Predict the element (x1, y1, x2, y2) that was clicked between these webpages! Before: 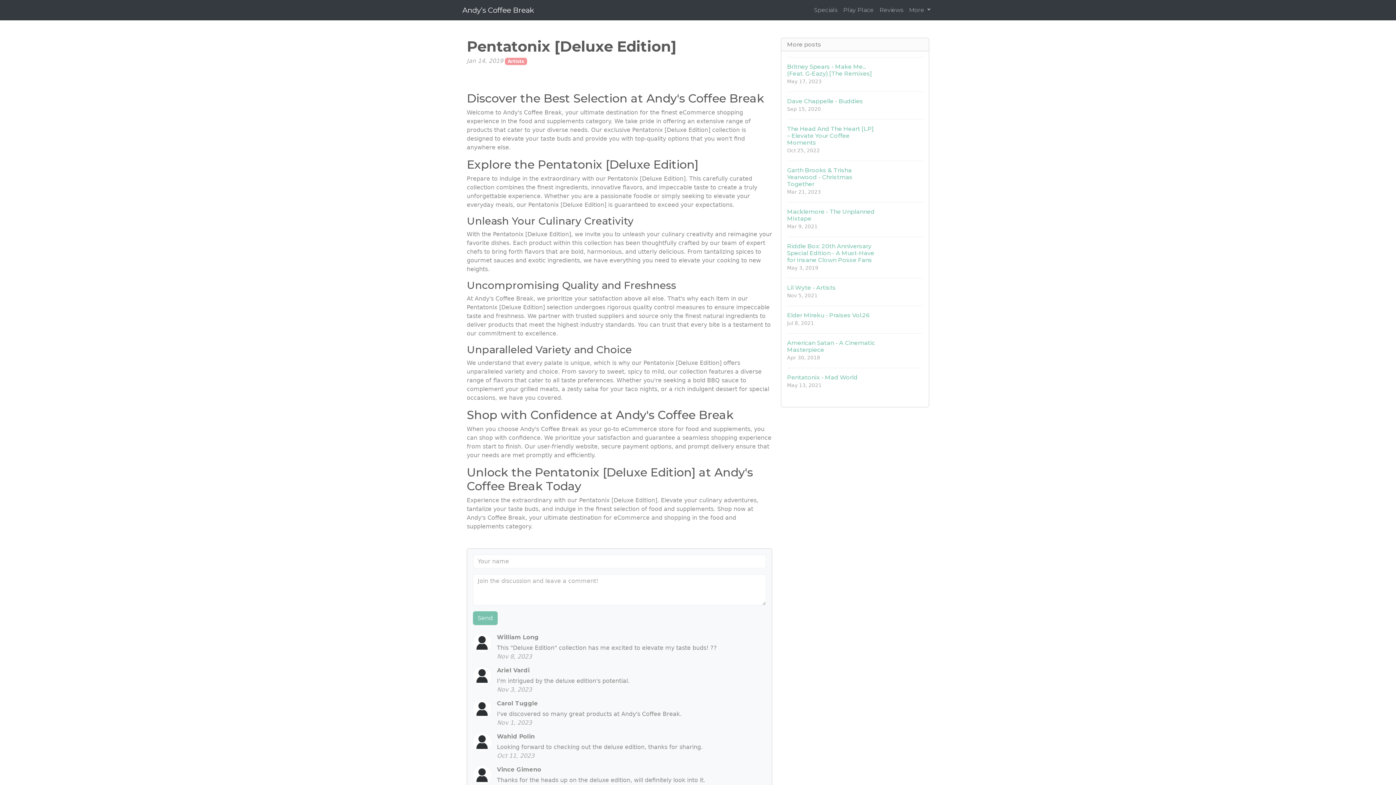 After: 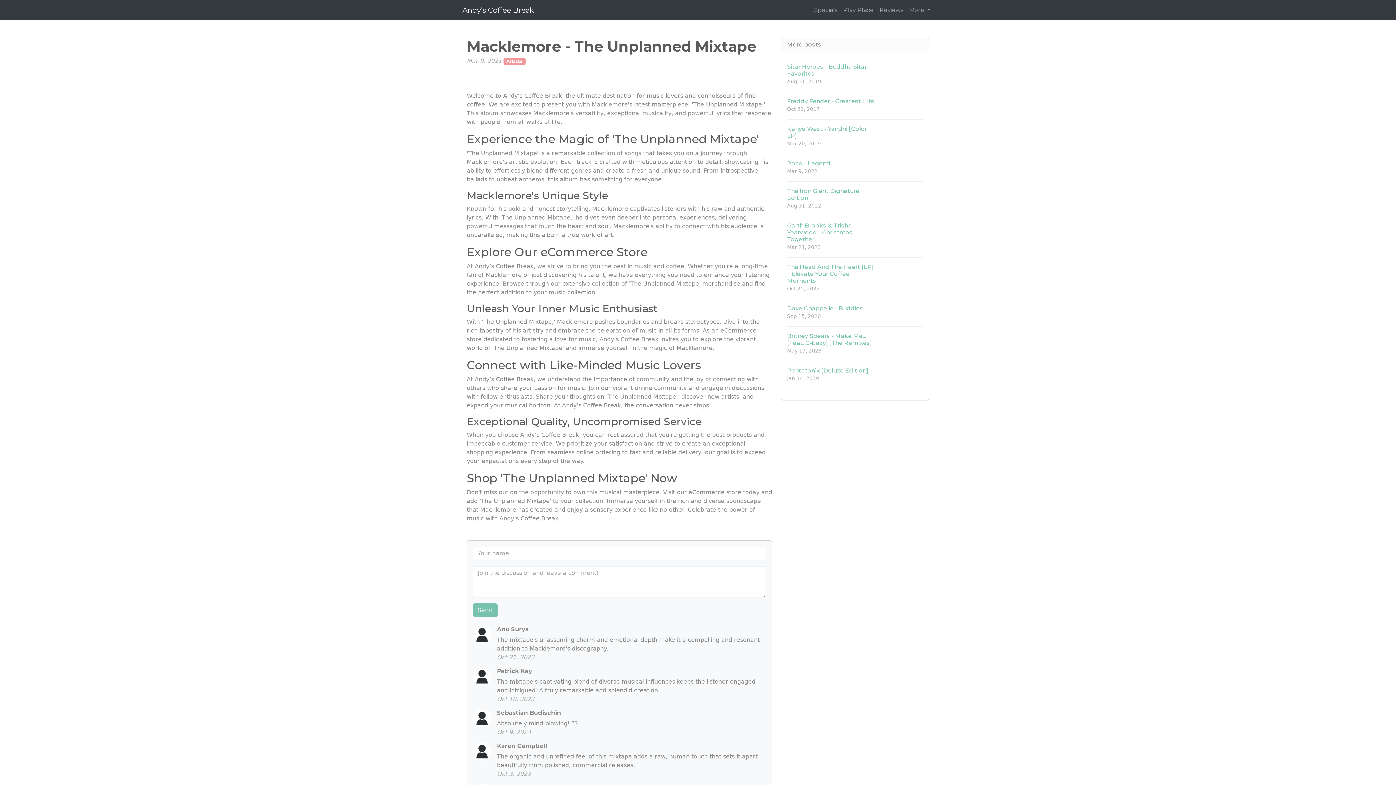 Action: label: Macklemore - The Unplanned Mixtape
Mar 9, 2021 bbox: (787, 202, 923, 236)